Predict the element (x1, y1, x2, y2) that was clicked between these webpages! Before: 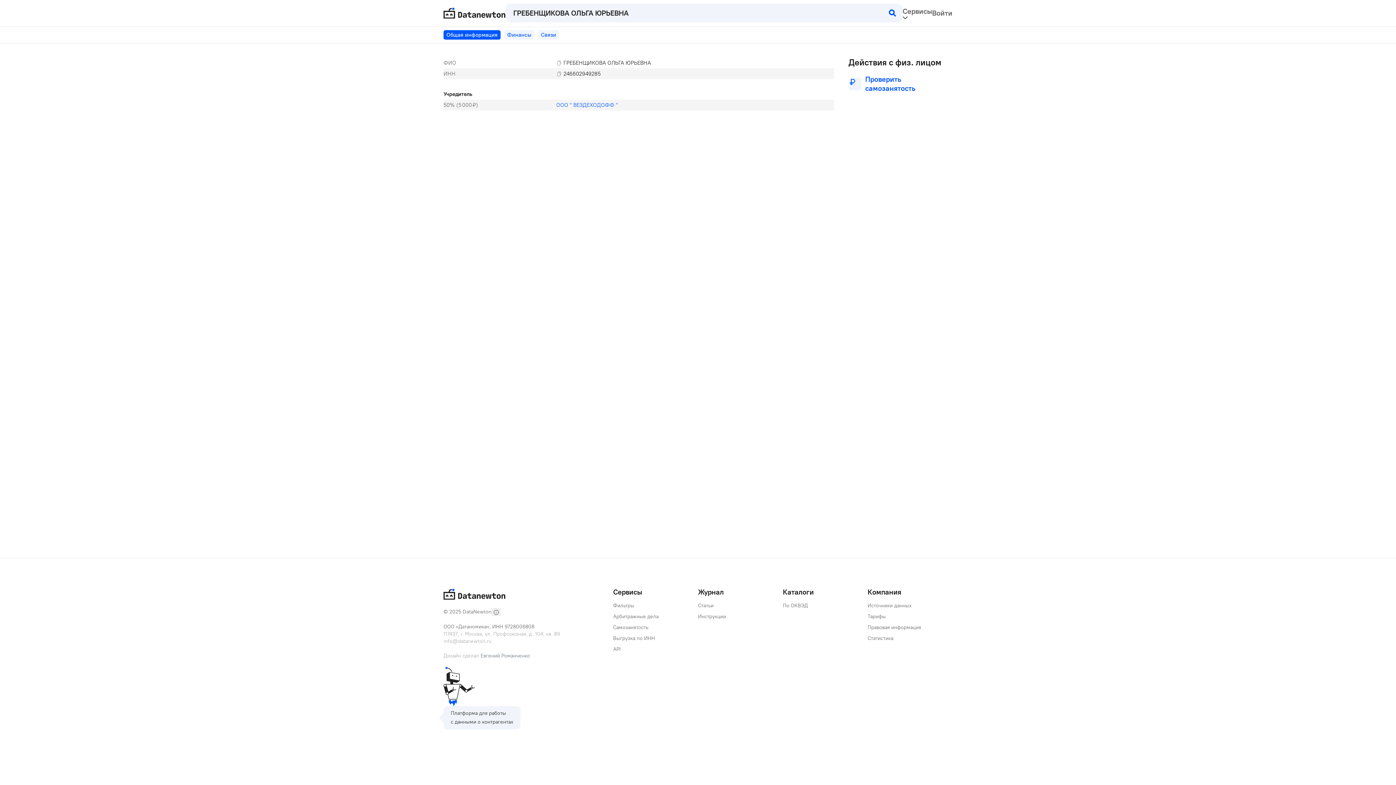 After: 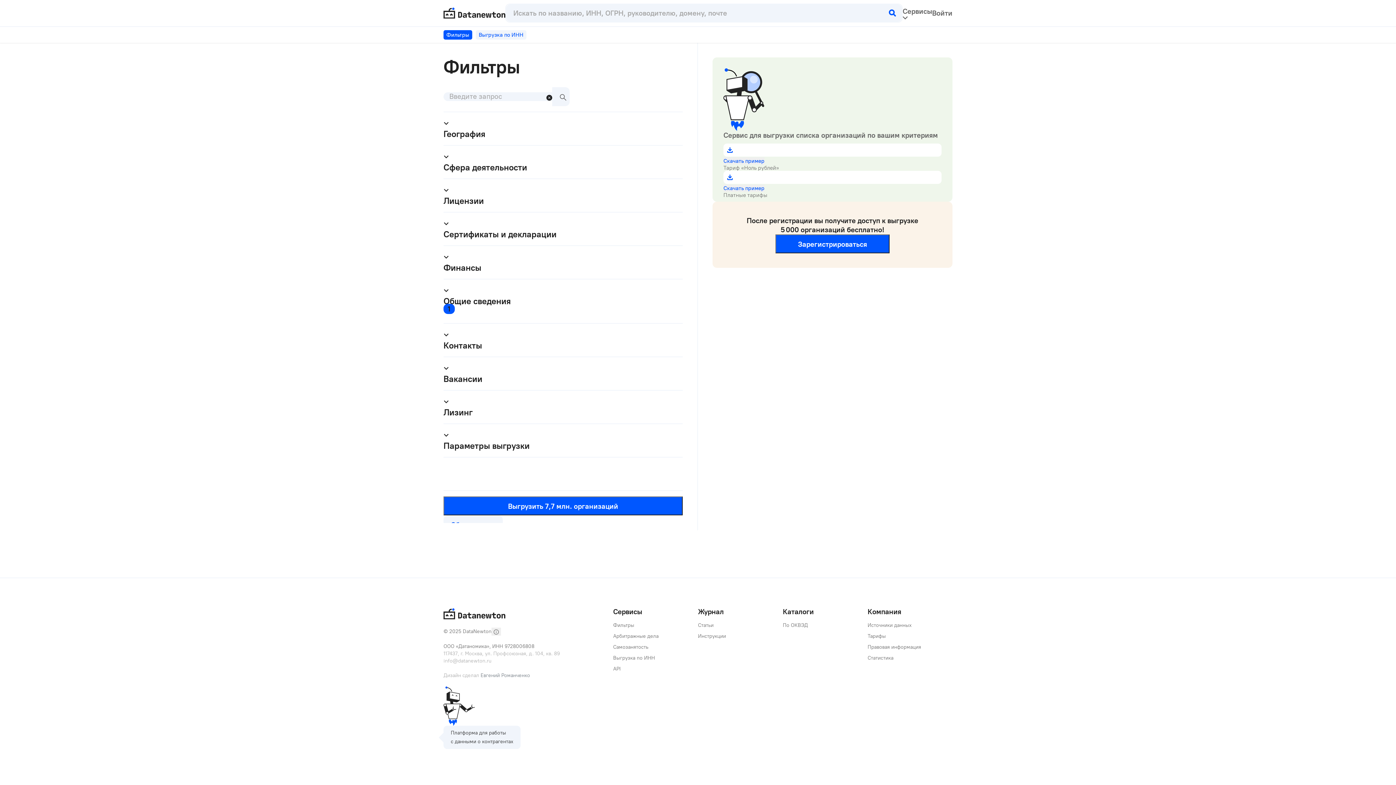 Action: label: Фильтры bbox: (613, 602, 634, 609)